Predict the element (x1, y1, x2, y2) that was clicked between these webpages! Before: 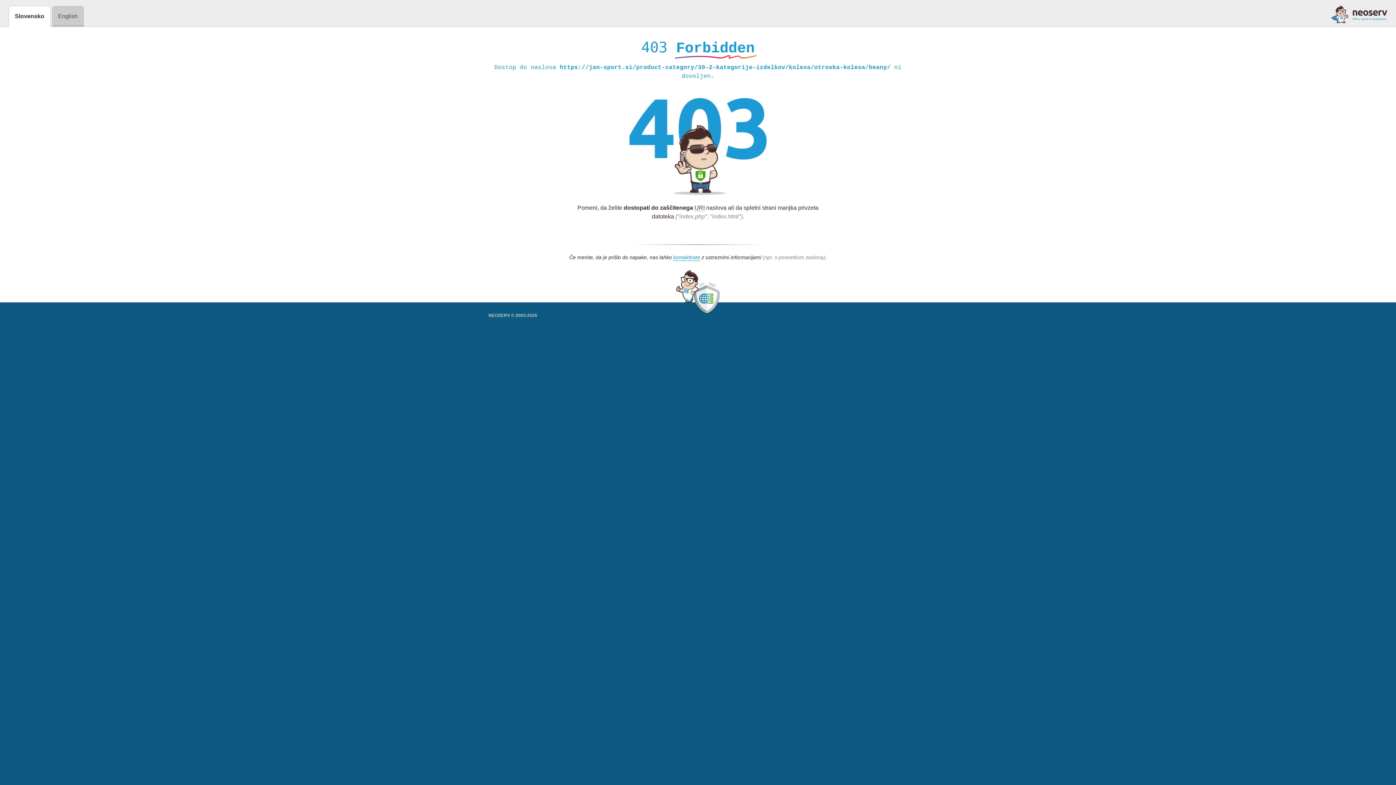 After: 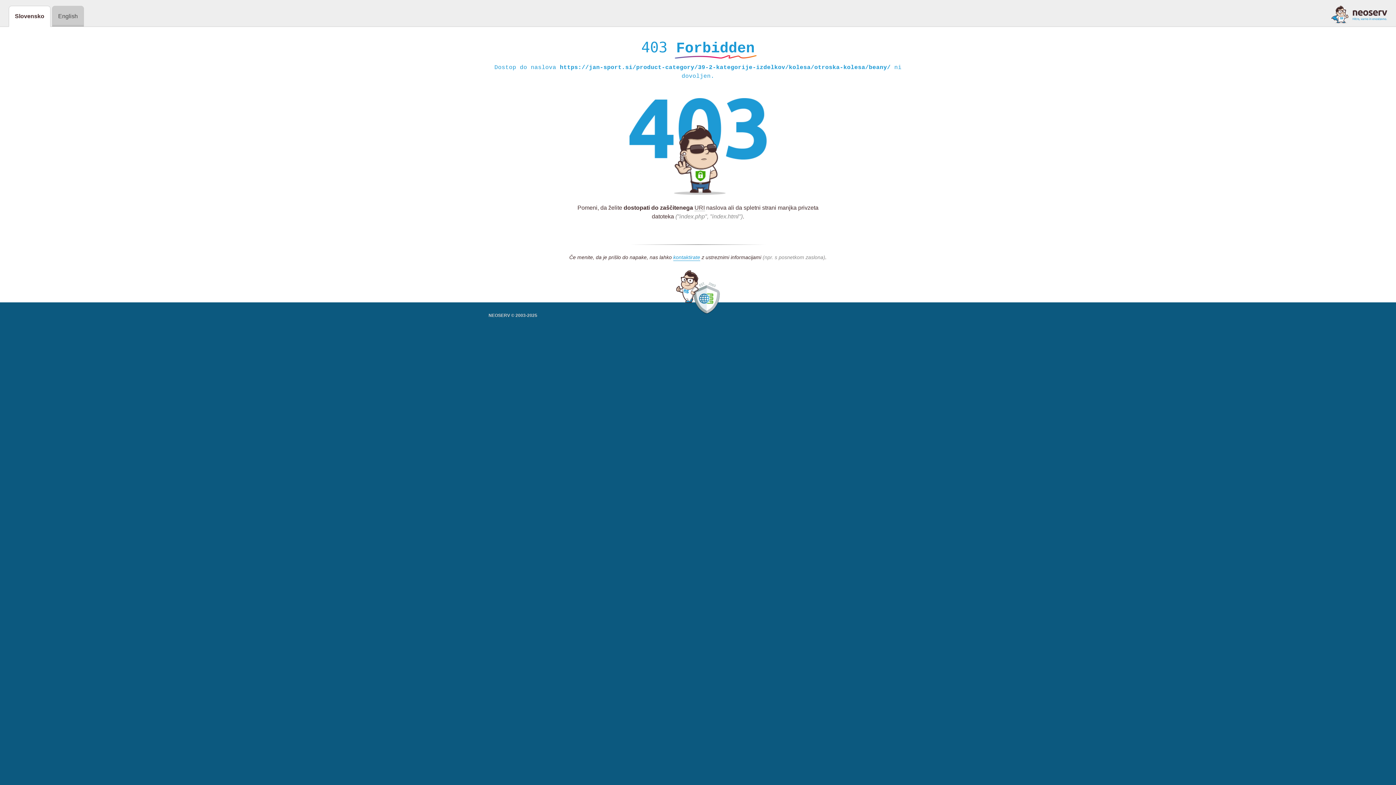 Action: bbox: (1331, 5, 1387, 23)